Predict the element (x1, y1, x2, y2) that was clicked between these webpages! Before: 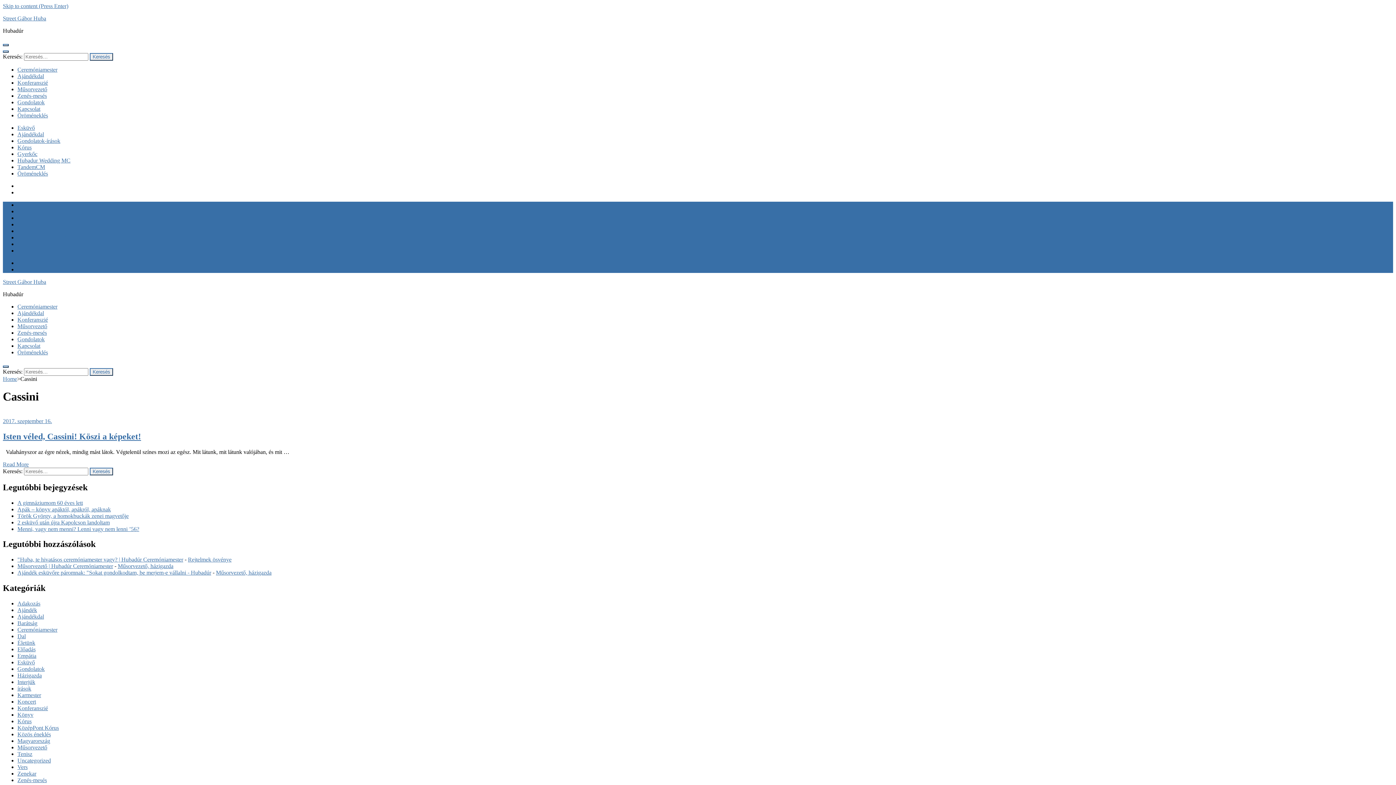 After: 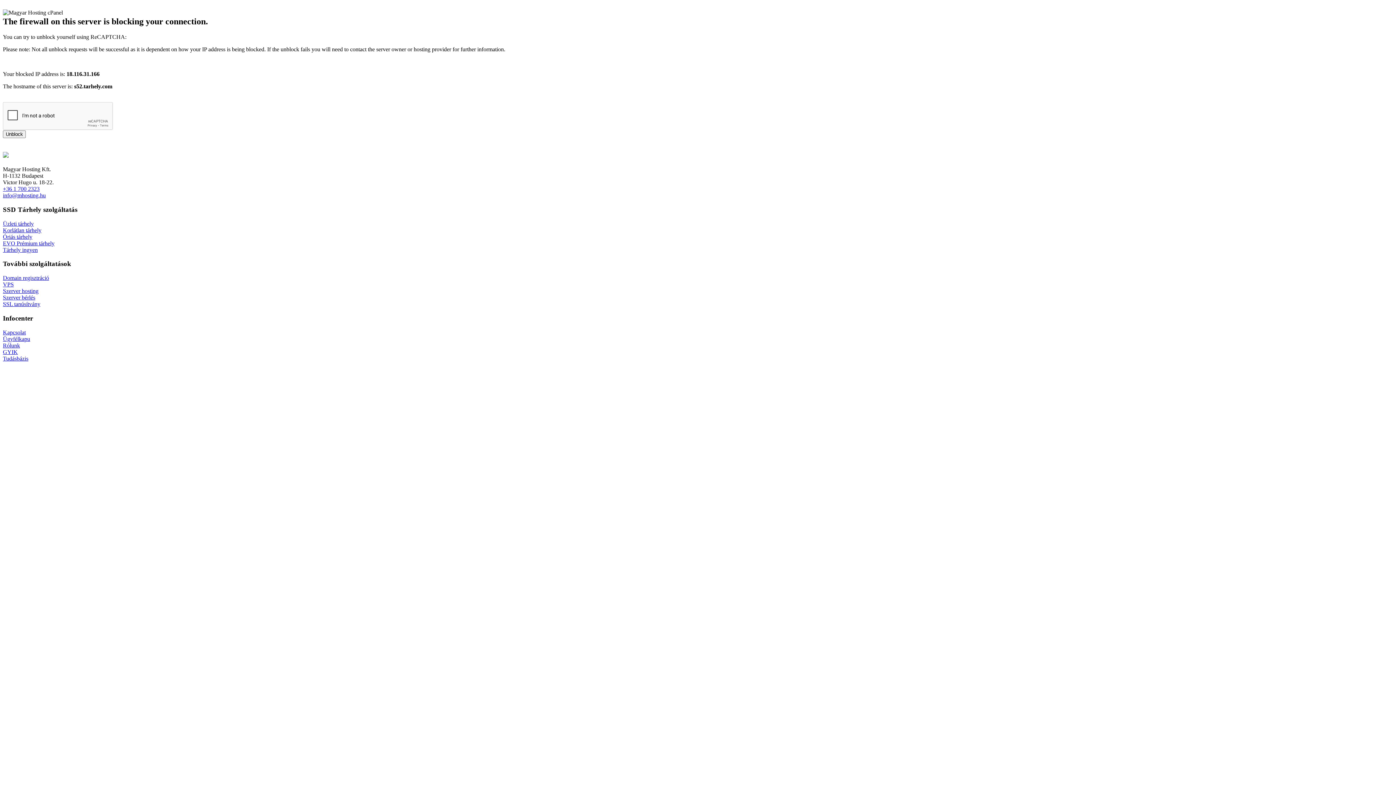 Action: bbox: (17, 600, 40, 606) label: Adakozás